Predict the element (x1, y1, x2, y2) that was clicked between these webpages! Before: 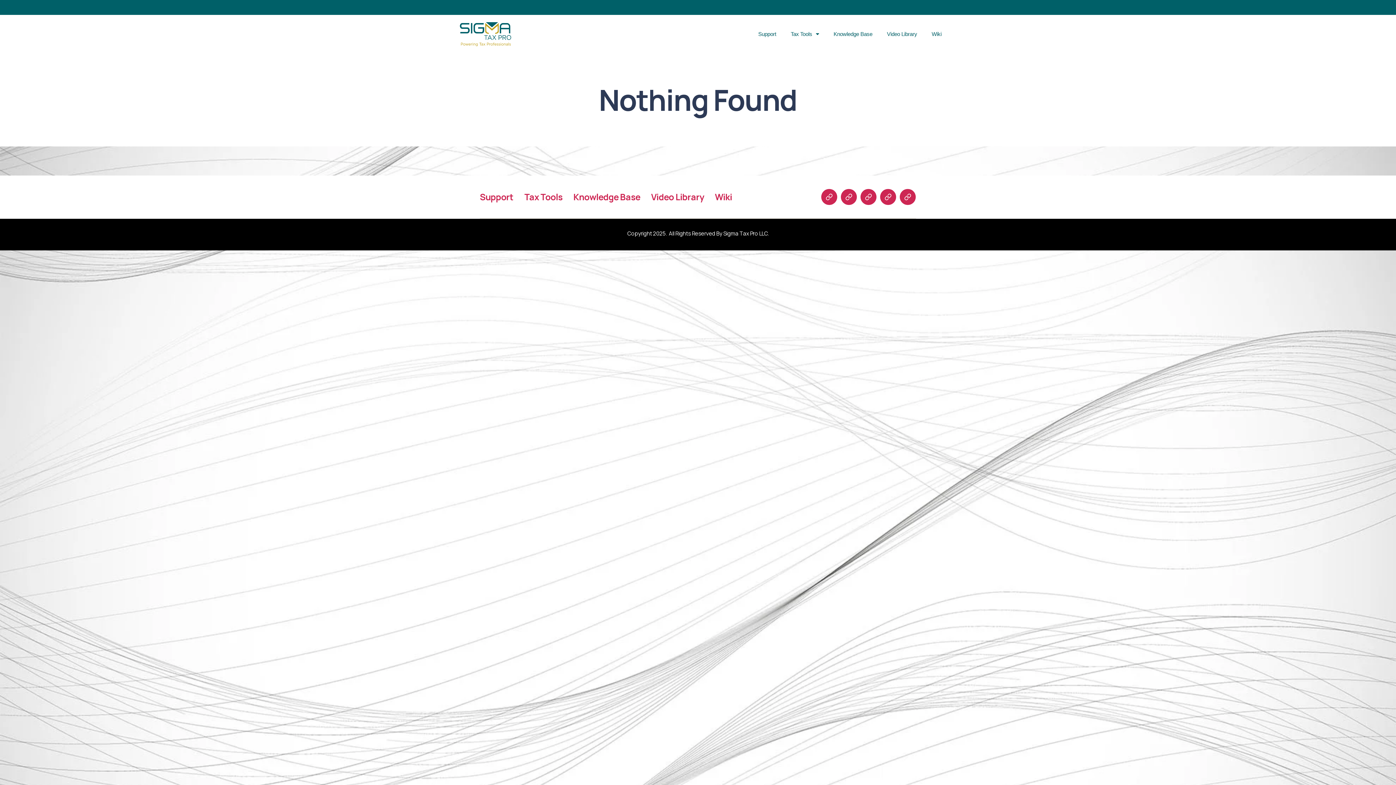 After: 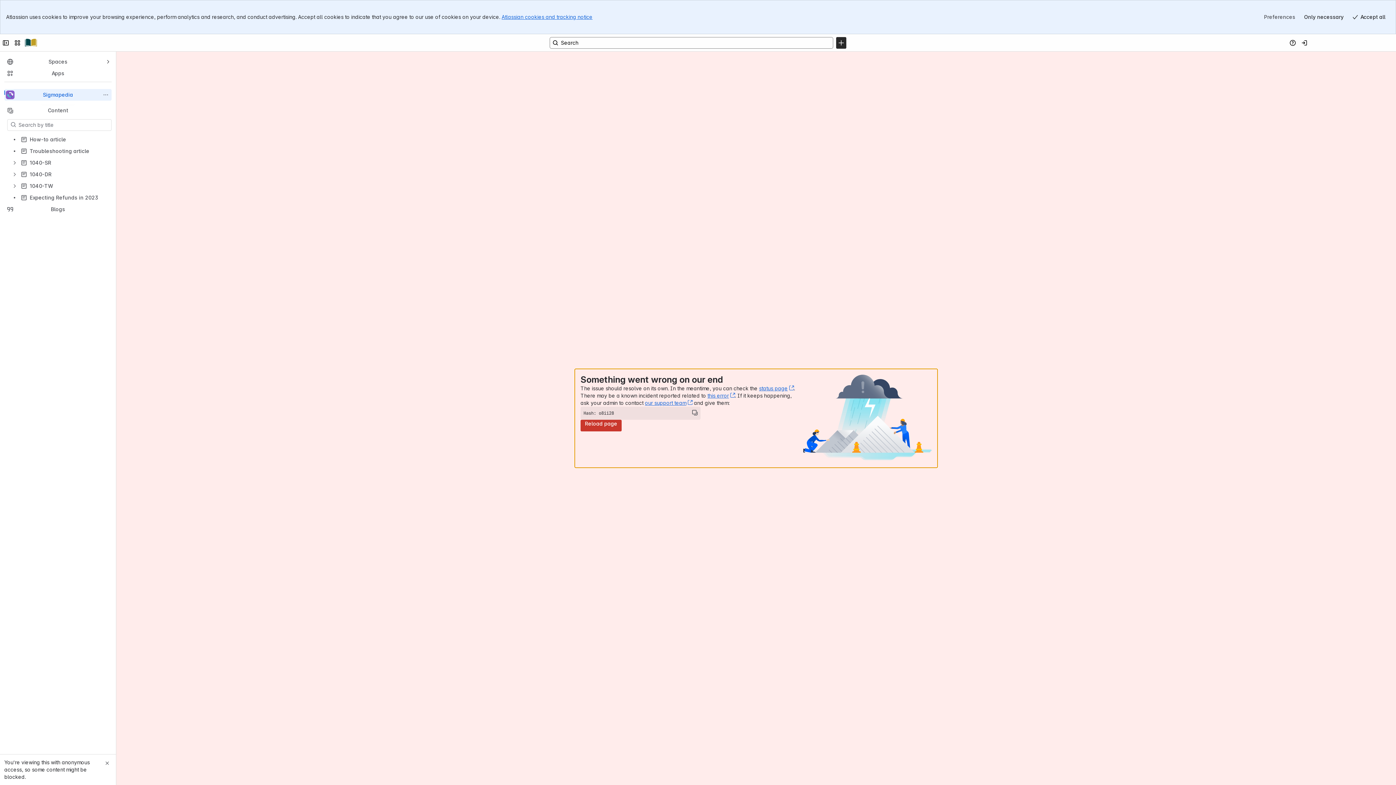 Action: label: Wiki bbox: (715, 190, 732, 202)